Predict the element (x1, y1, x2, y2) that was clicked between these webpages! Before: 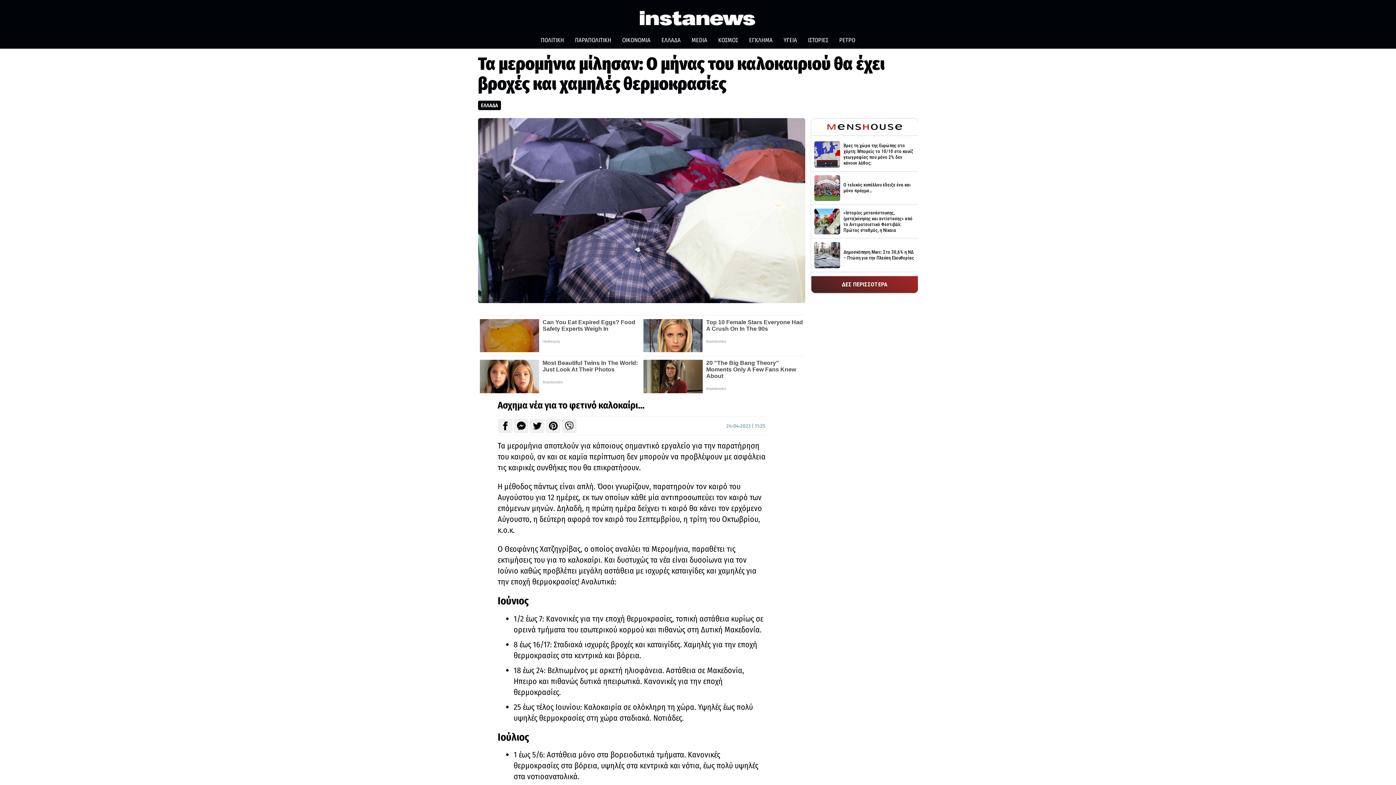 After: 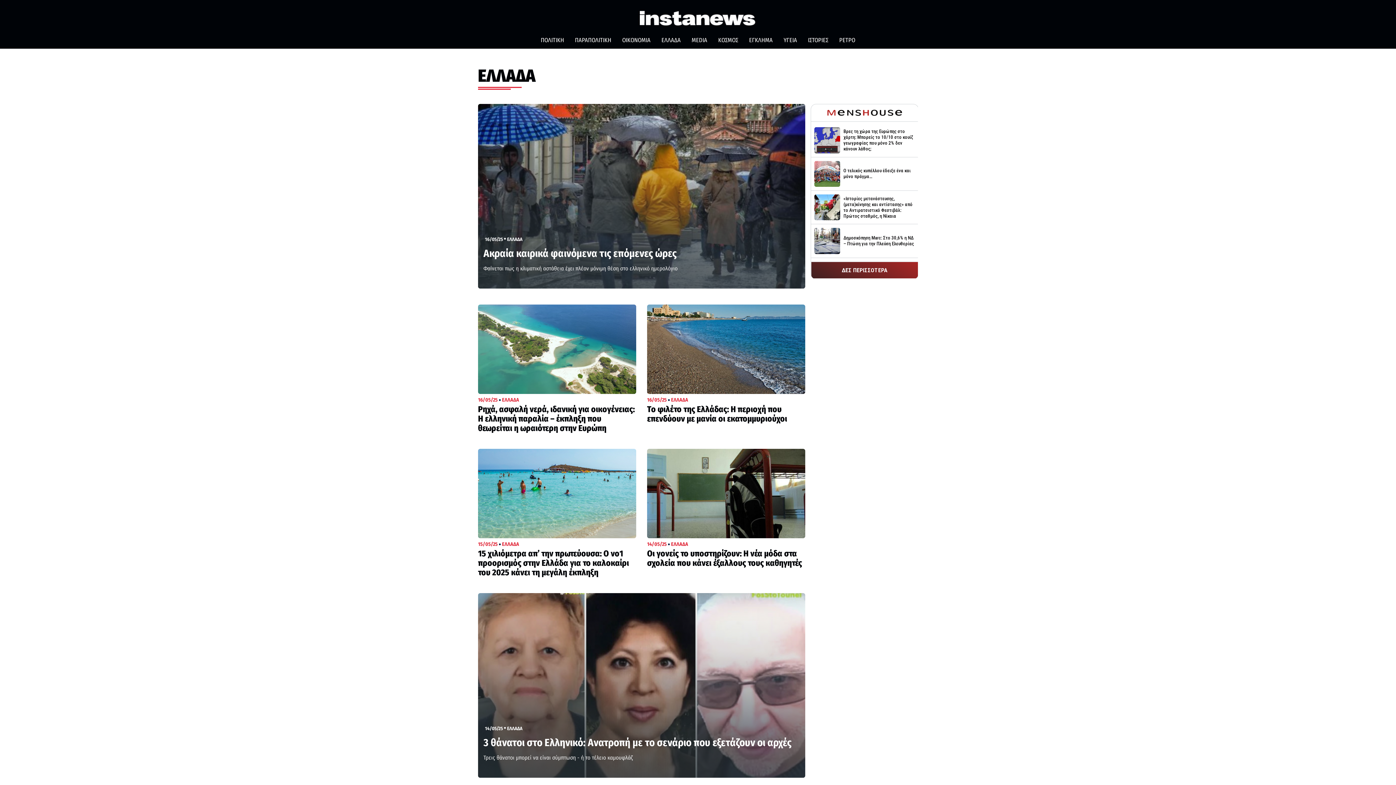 Action: label: ΕΛΛΑΔΑ bbox: (656, 33, 686, 48)